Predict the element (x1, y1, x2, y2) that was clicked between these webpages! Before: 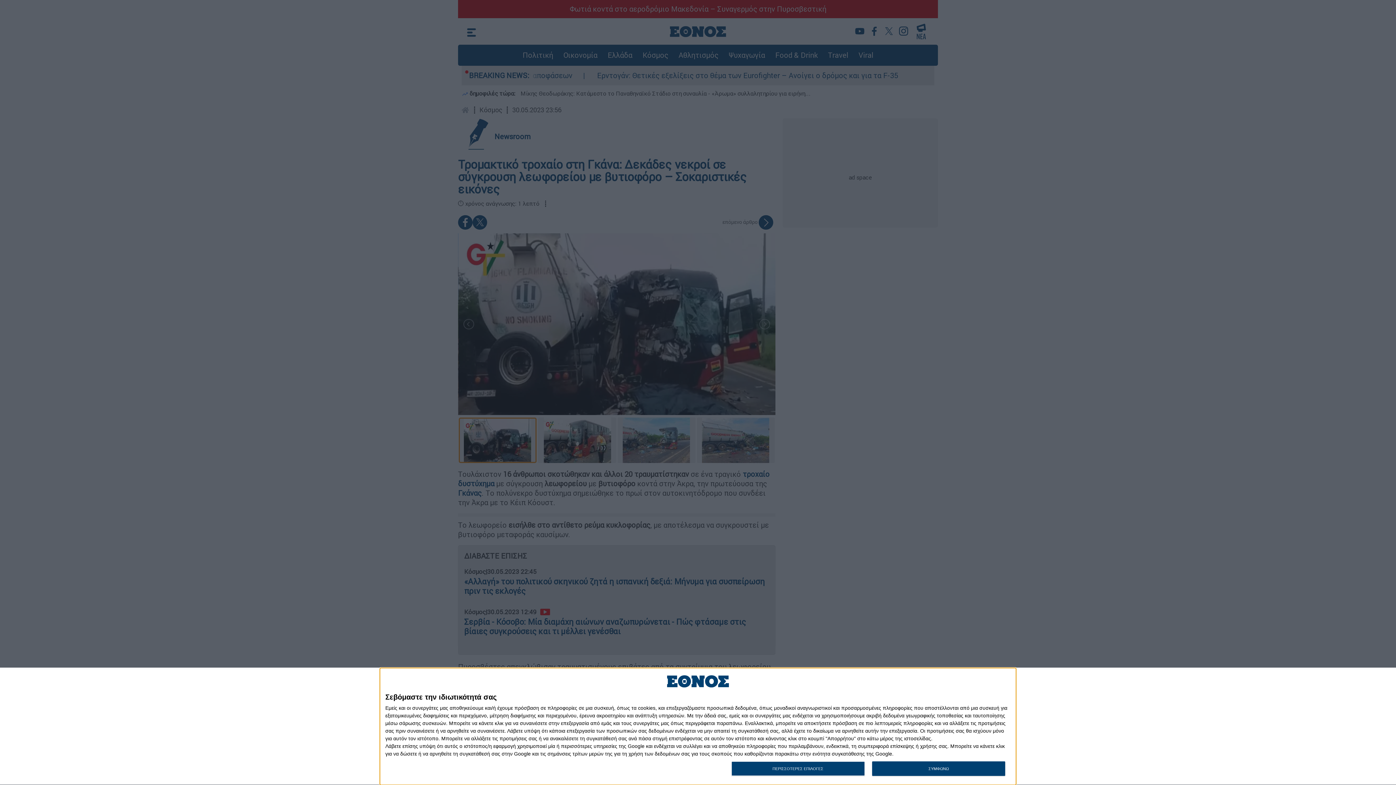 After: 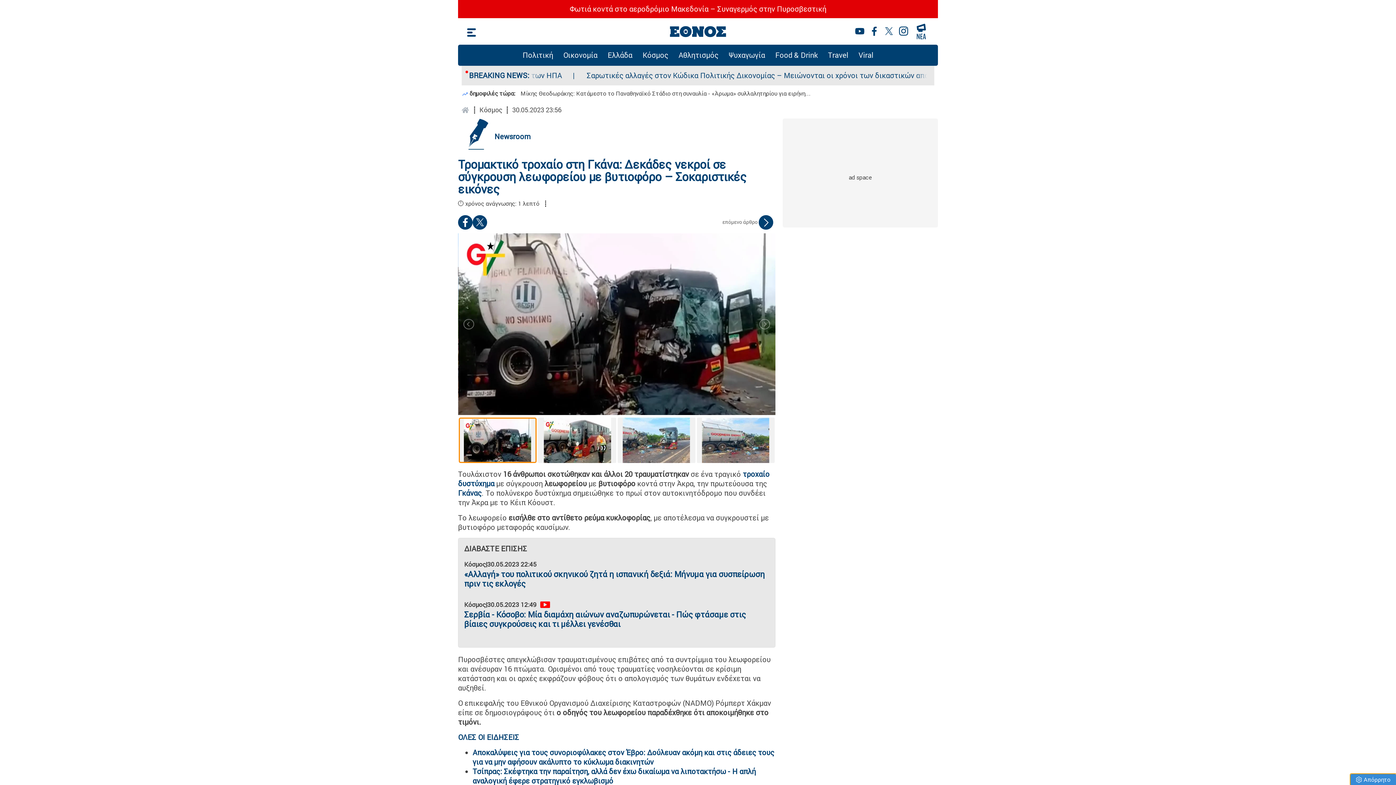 Action: bbox: (872, 761, 1005, 776) label: ΣΥΜΦΩΝΩ